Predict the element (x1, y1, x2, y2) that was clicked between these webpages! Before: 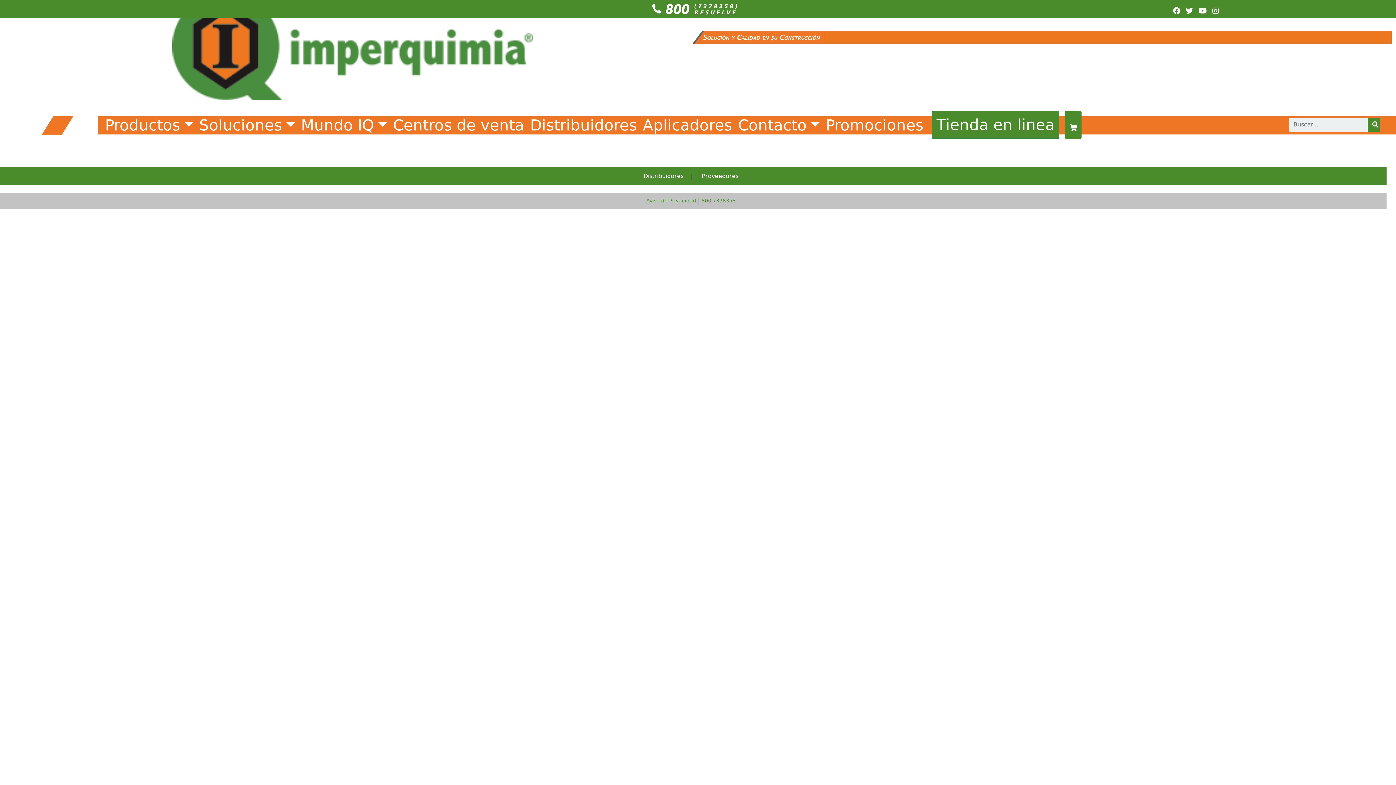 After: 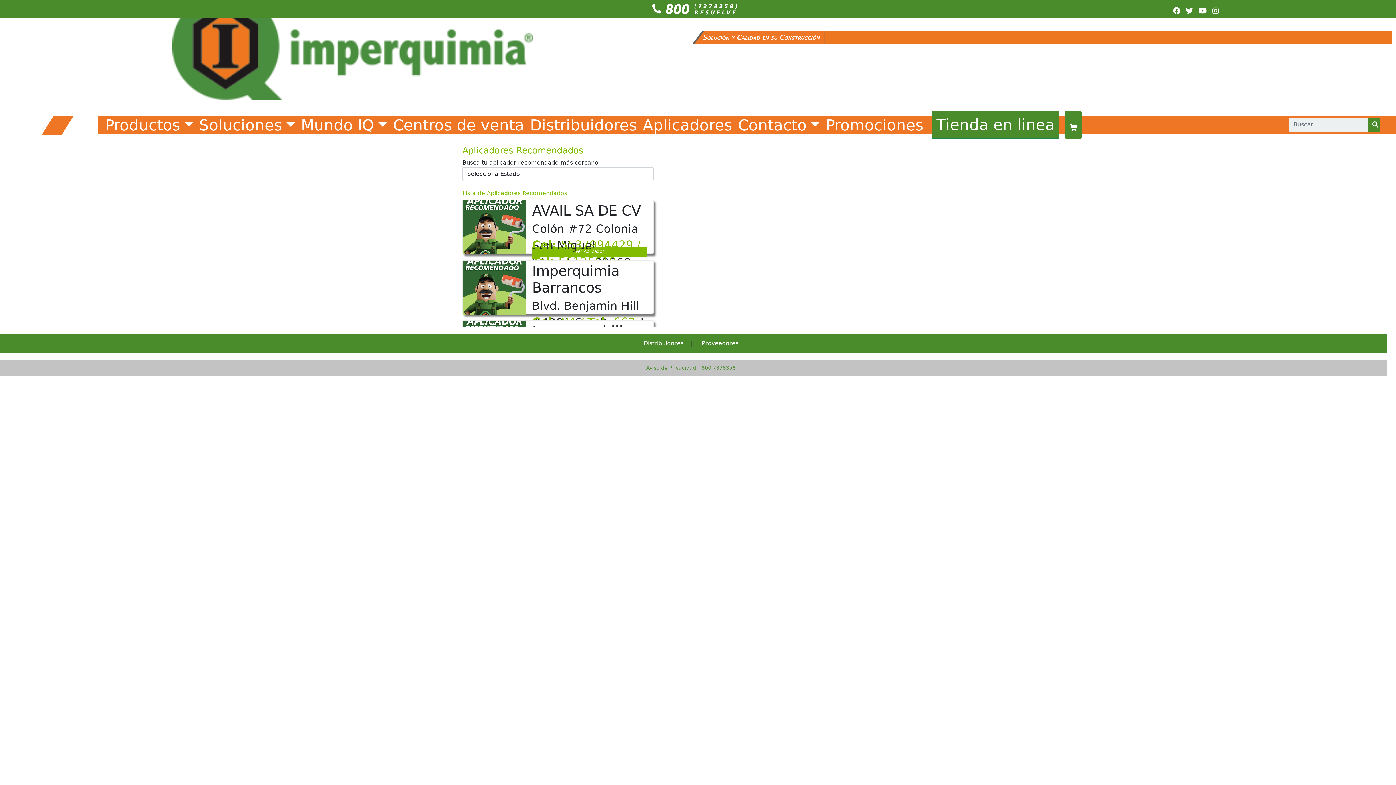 Action: label: Aplicadores bbox: (640, 111, 735, 139)